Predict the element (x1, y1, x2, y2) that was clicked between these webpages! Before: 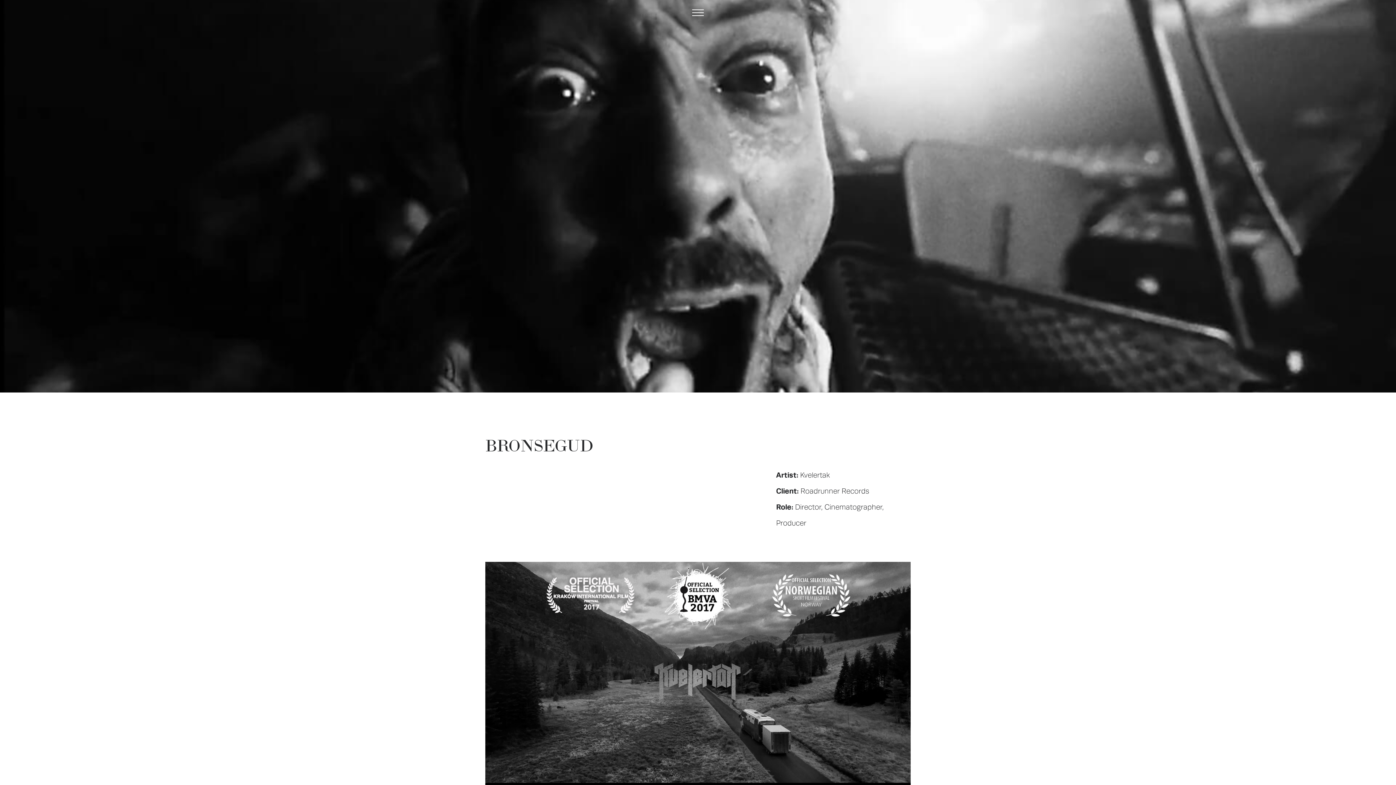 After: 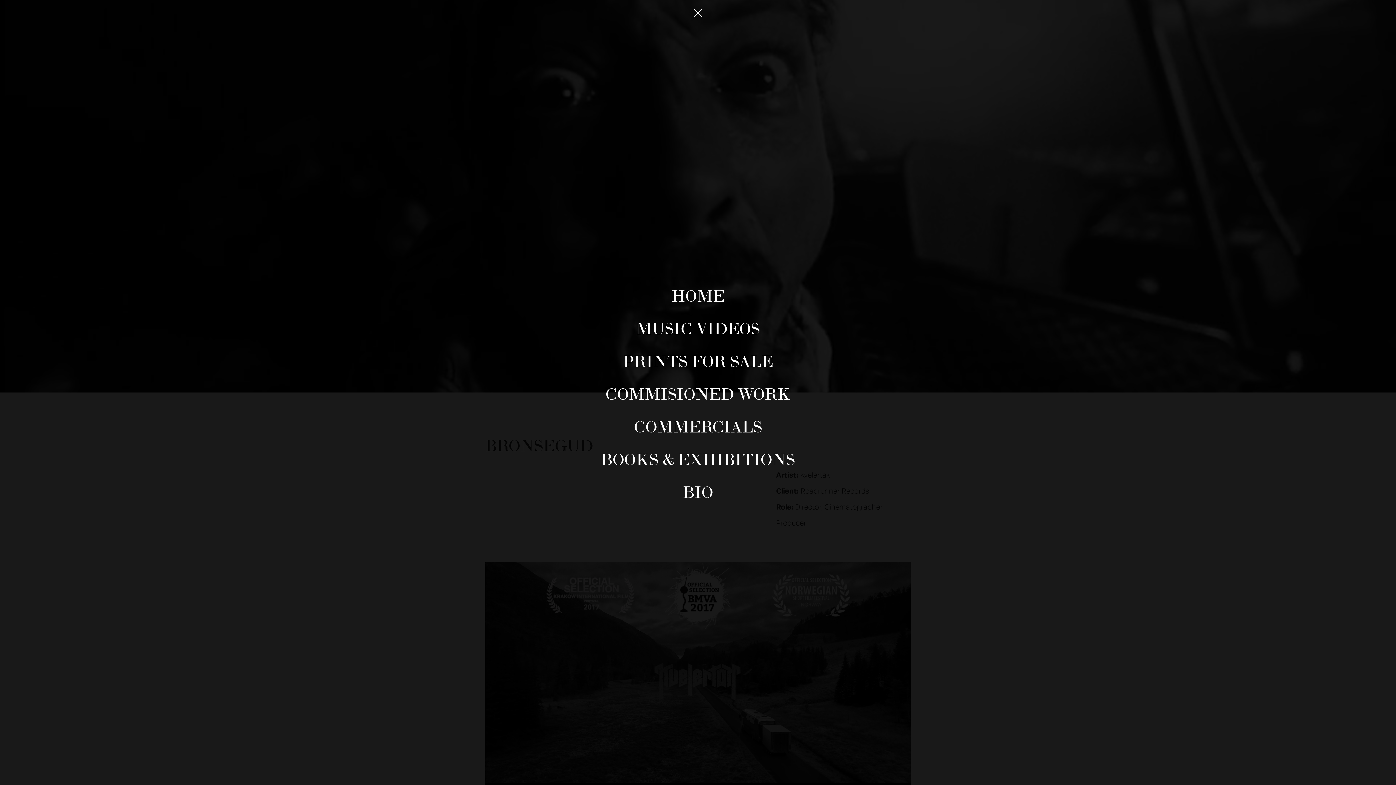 Action: bbox: (692, 9, 704, 16)